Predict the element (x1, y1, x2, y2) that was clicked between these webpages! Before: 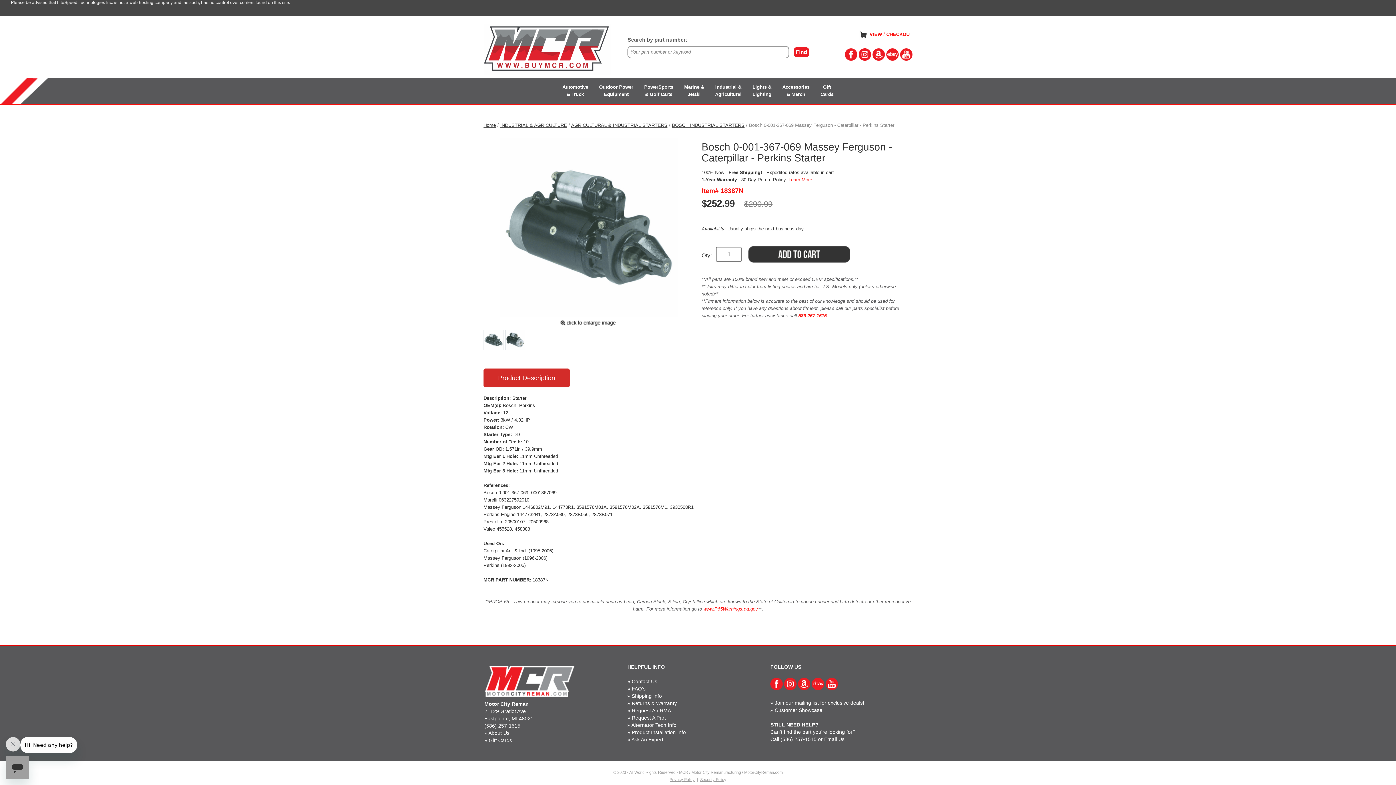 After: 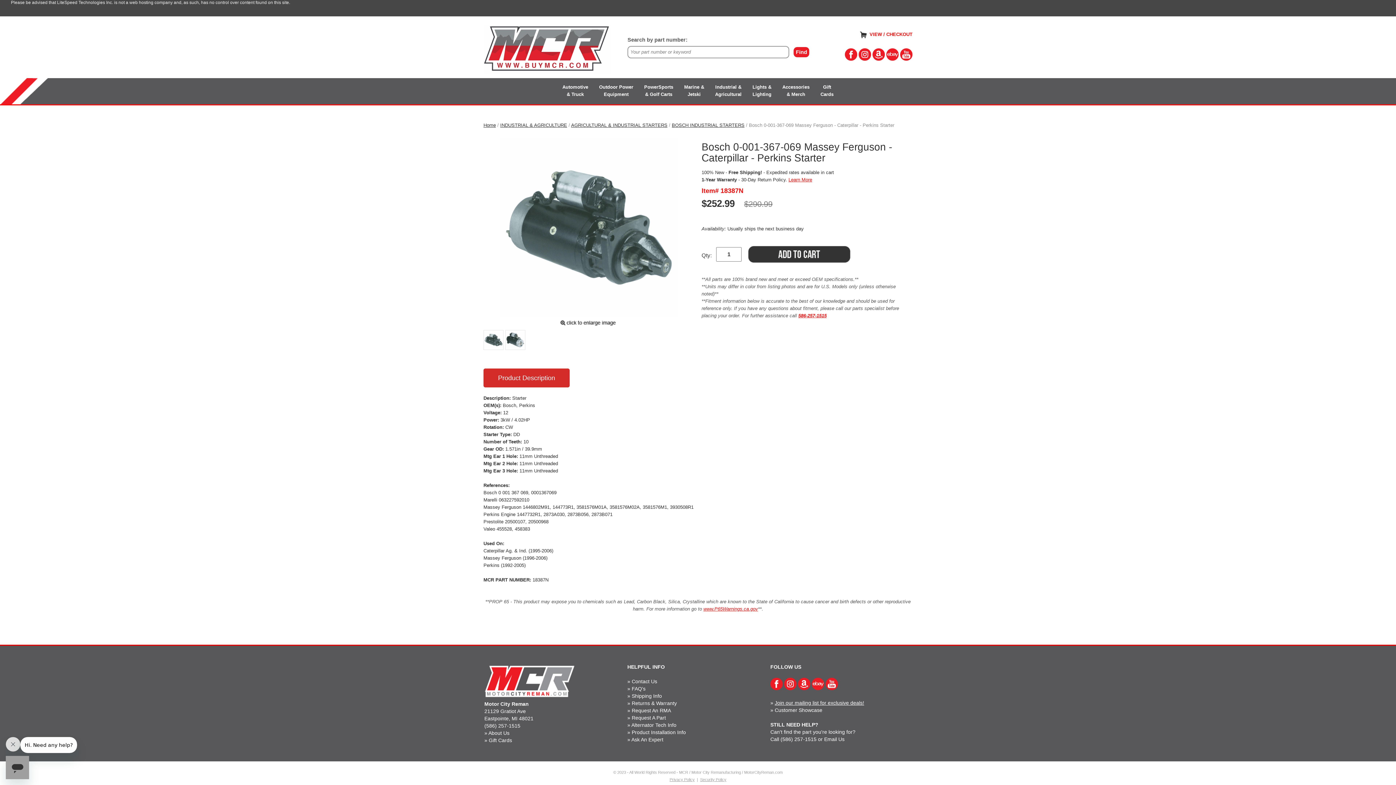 Action: bbox: (774, 700, 864, 706) label: Join our mailing list for exclusive deals!